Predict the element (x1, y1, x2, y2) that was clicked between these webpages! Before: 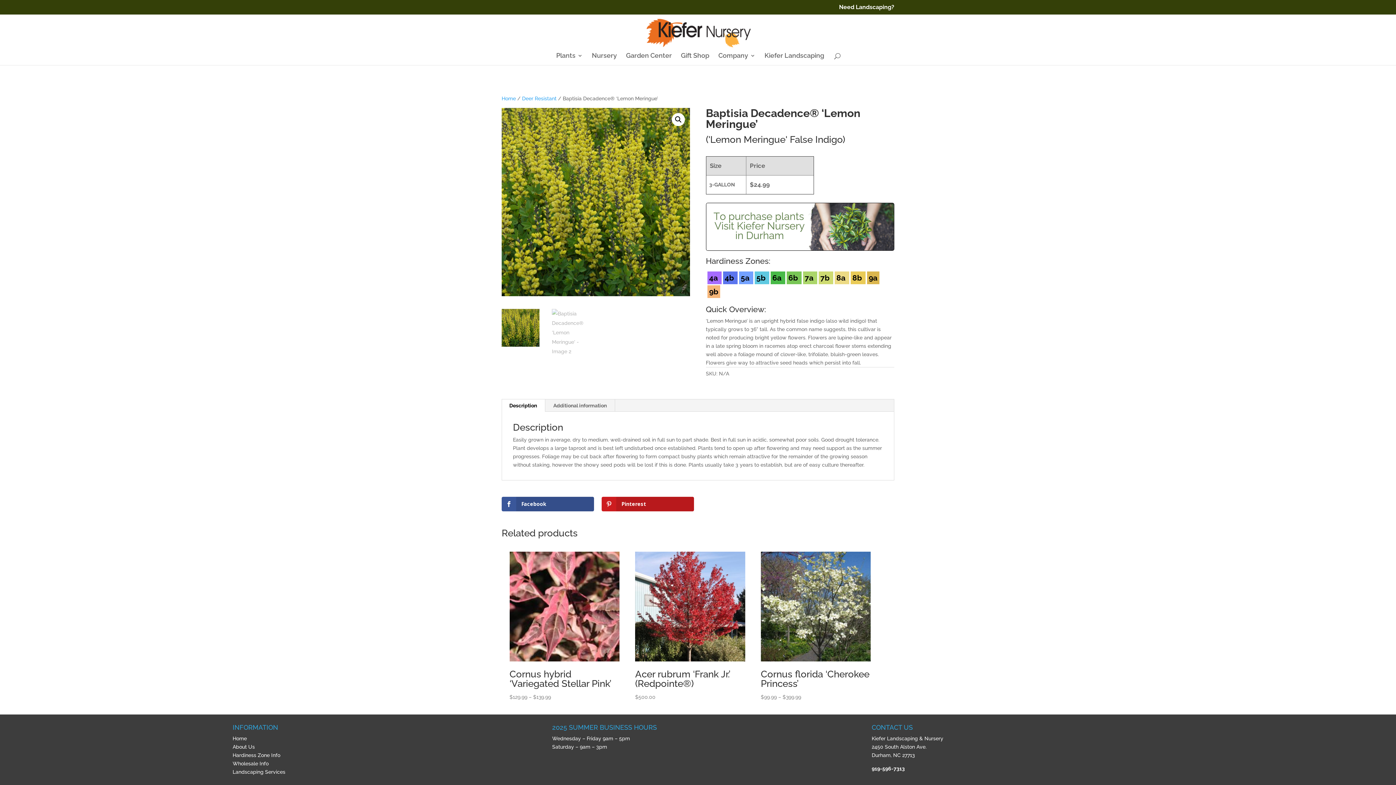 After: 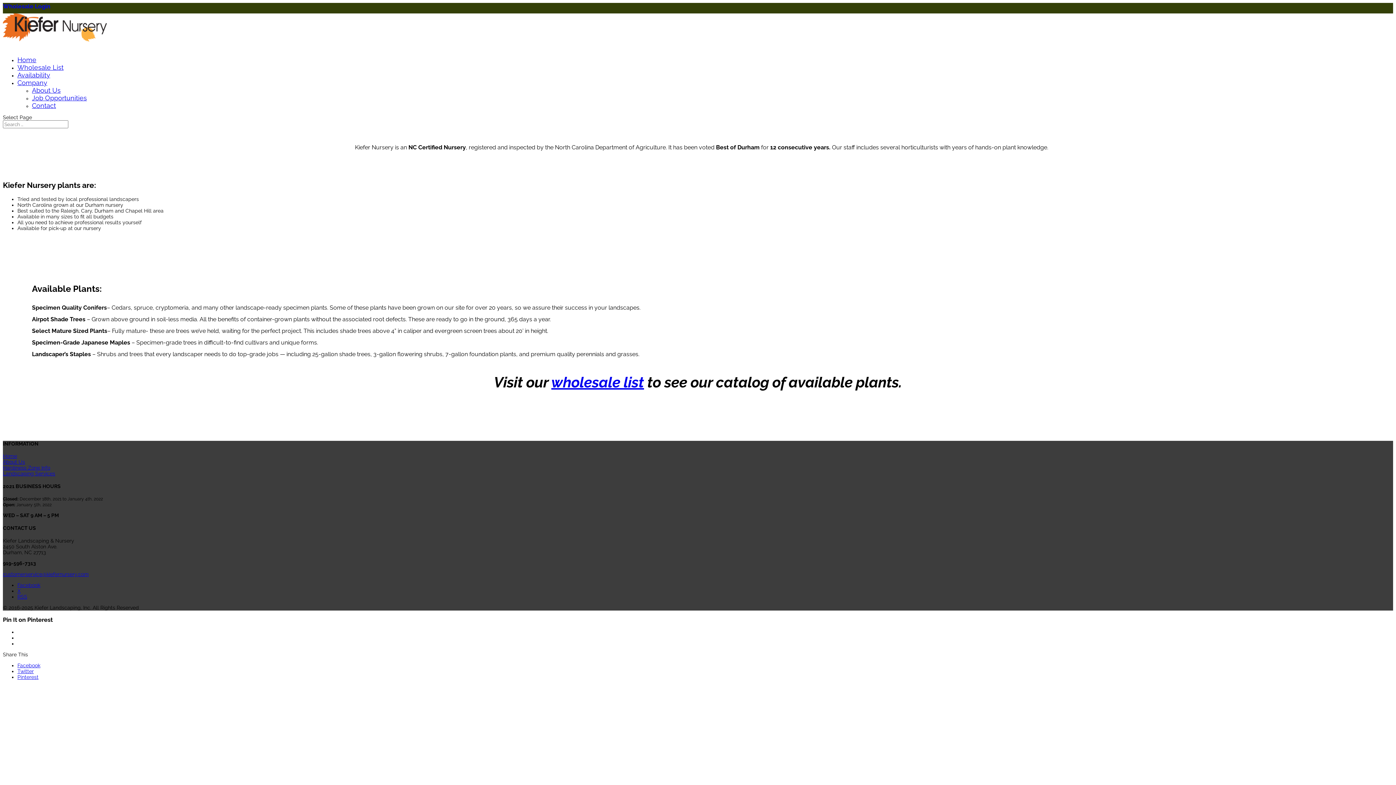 Action: label: Wholesale Info bbox: (232, 760, 268, 766)